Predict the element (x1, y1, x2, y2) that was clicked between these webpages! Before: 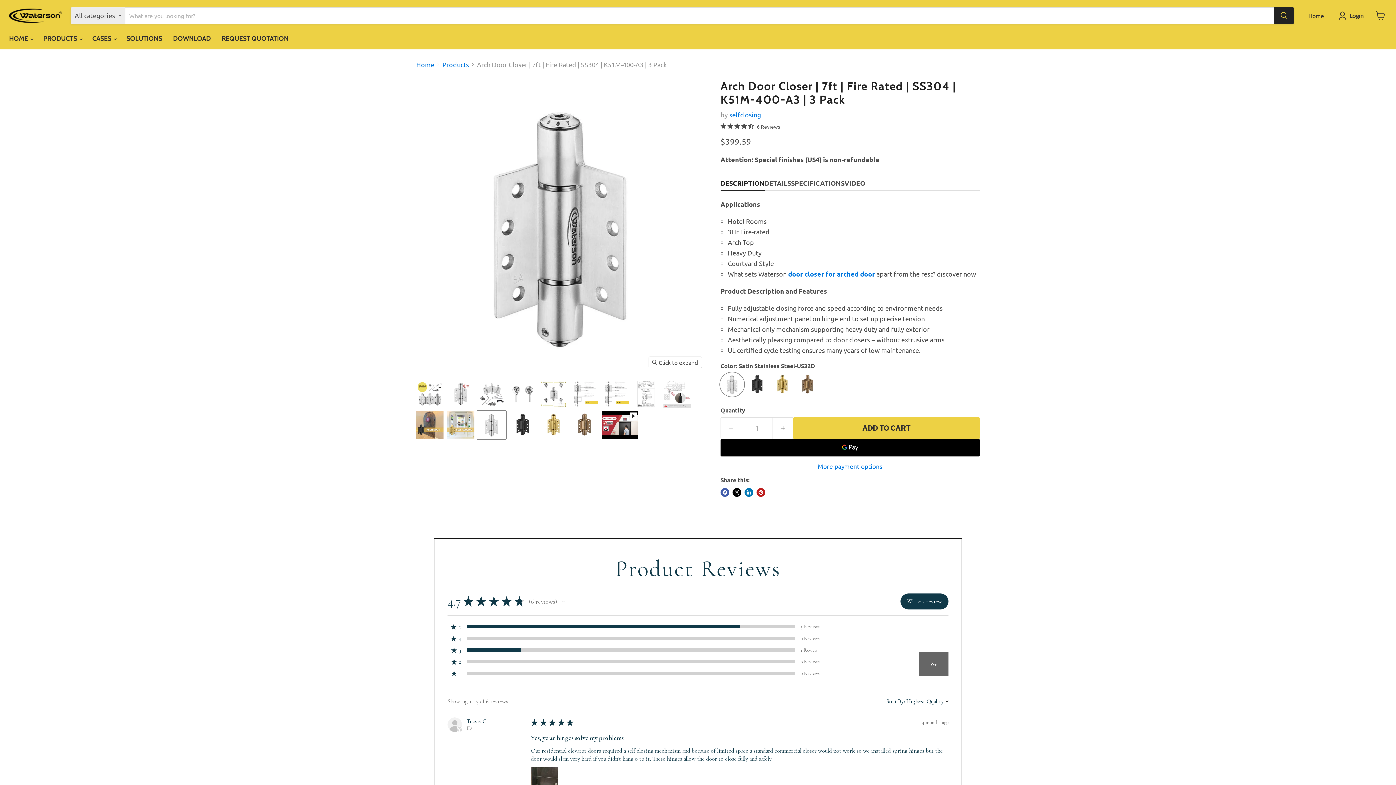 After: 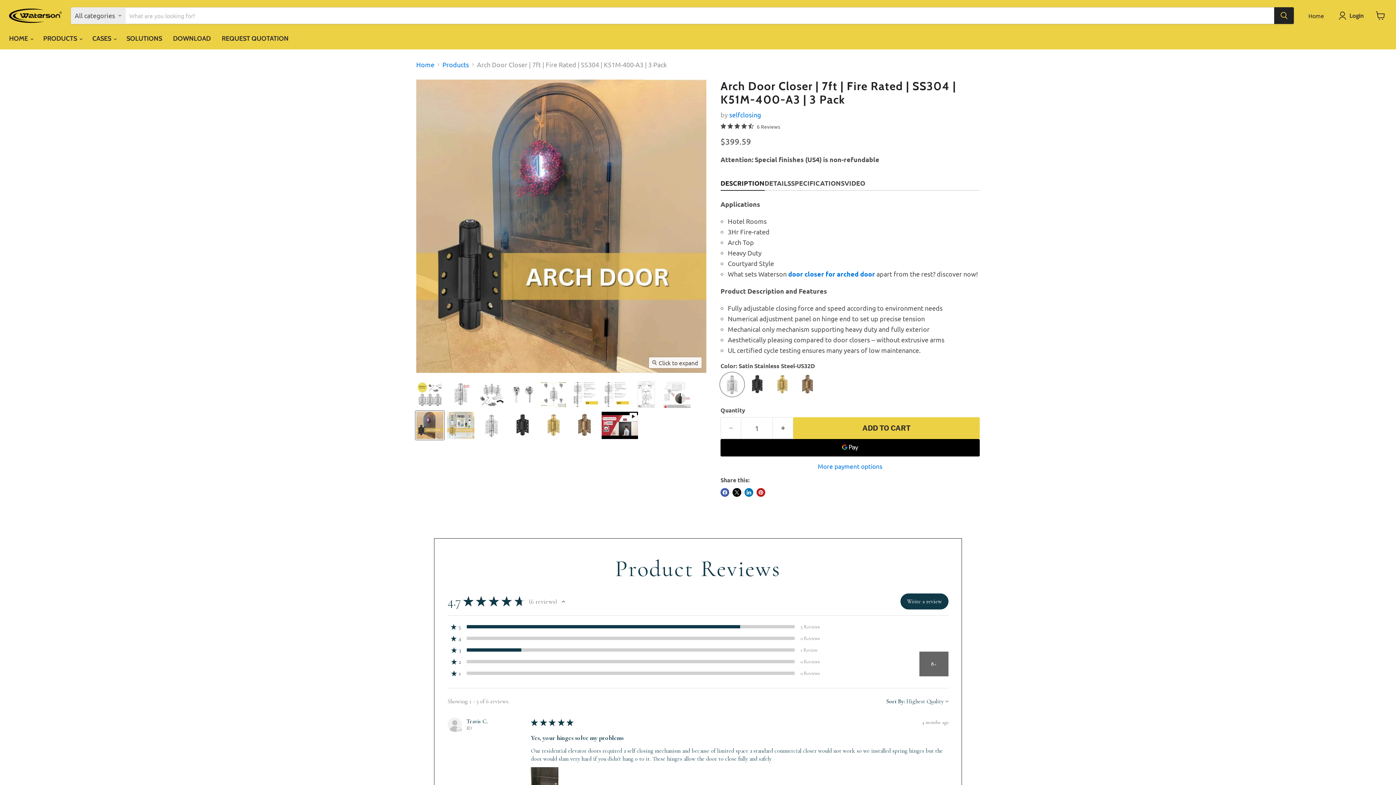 Action: bbox: (415, 410, 444, 439) label: K51M-400-A3 | Mechanical Adjustable Self Closing Hinge | 4” x 4” | Heavy Duty Stainless Steel | 3 Pack - Waterson Multi-function Closer Hinge thumbnail